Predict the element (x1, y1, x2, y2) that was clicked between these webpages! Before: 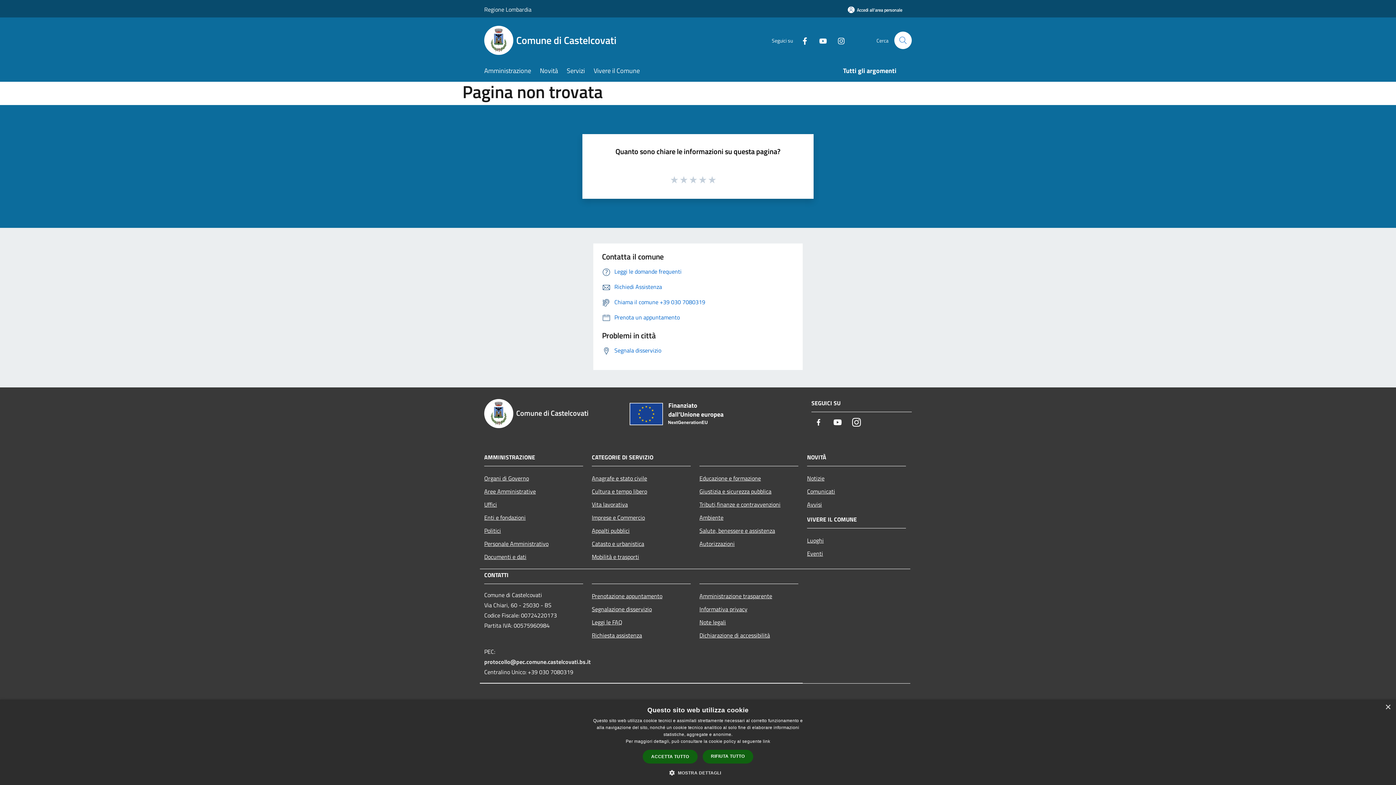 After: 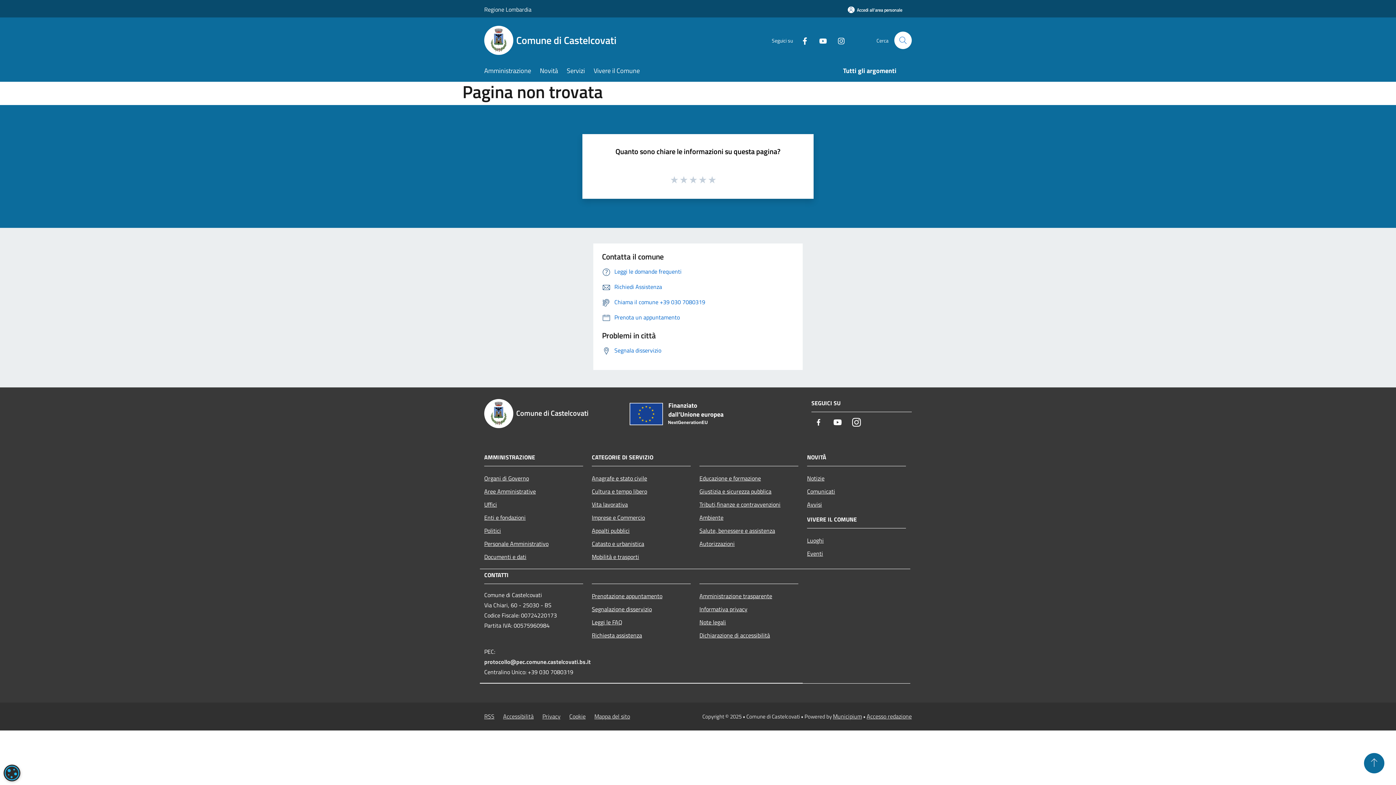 Action: bbox: (702, 750, 753, 764) label: RIFIUTA TUTTO